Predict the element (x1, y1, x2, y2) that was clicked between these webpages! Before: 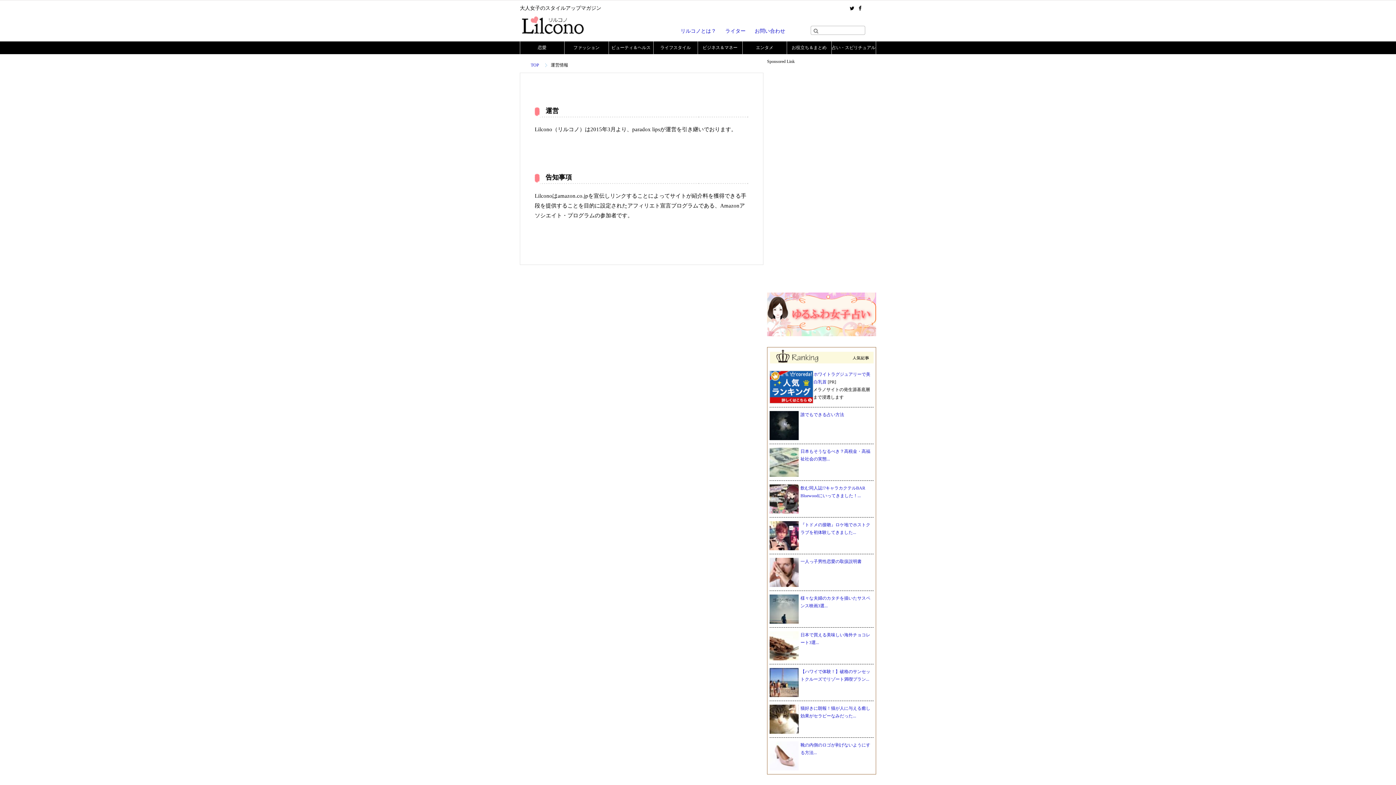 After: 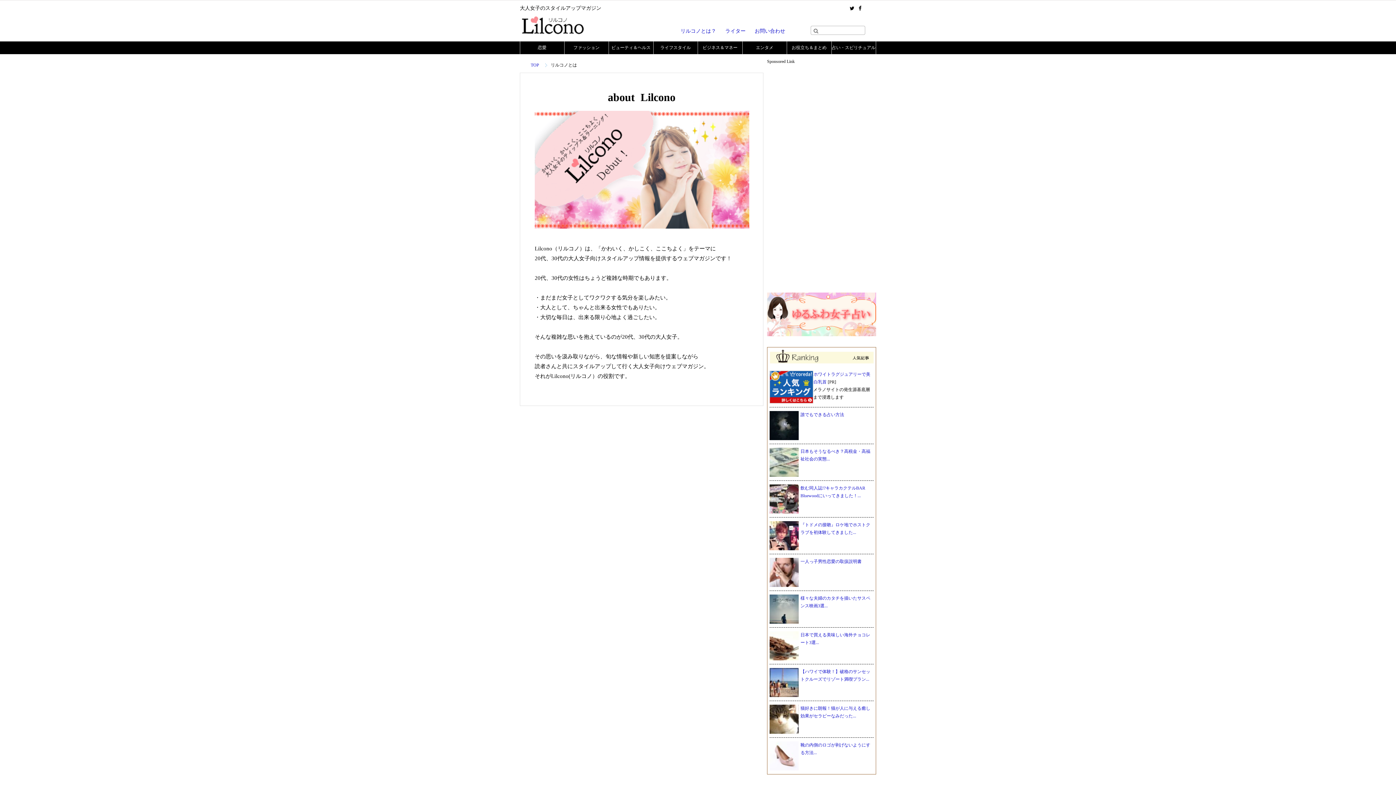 Action: bbox: (680, 28, 716, 33) label: リルコノとは？